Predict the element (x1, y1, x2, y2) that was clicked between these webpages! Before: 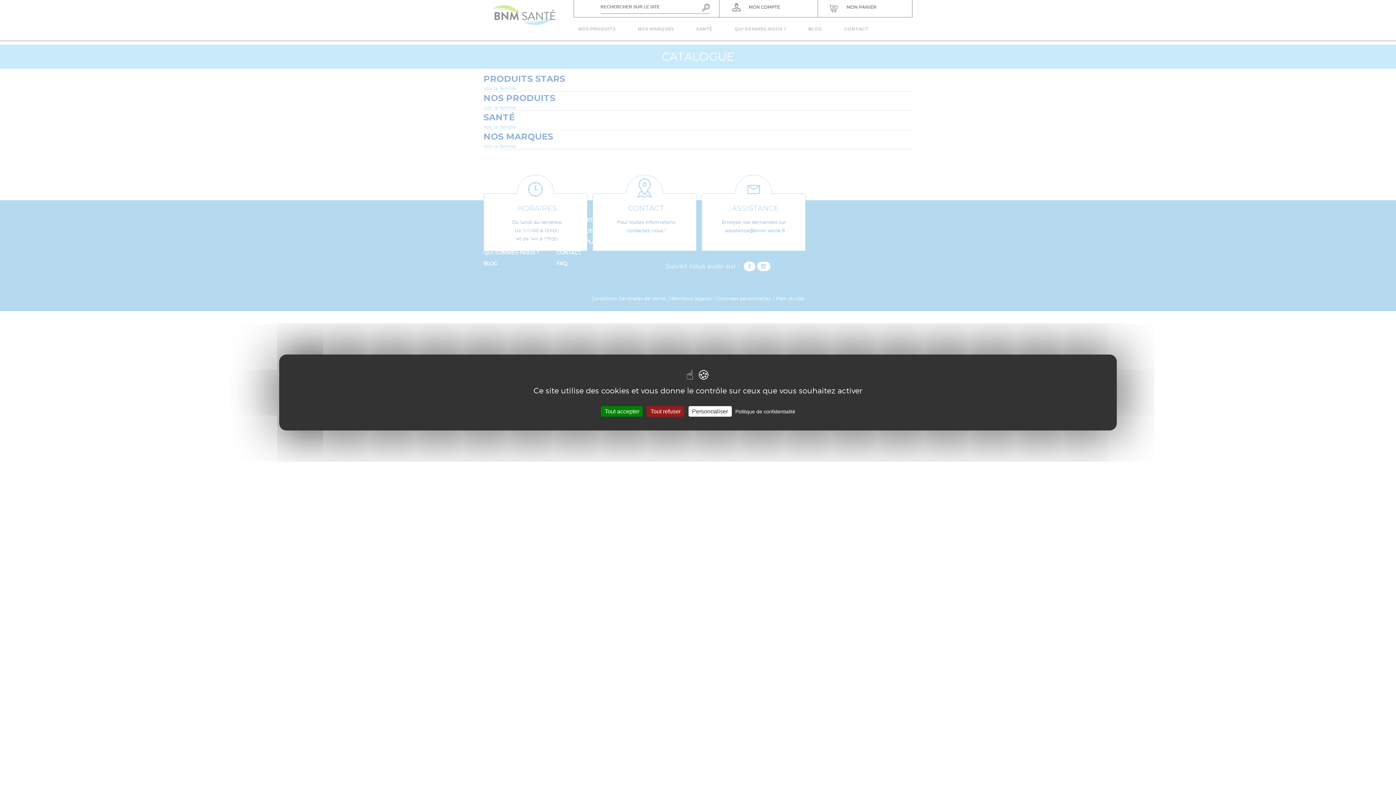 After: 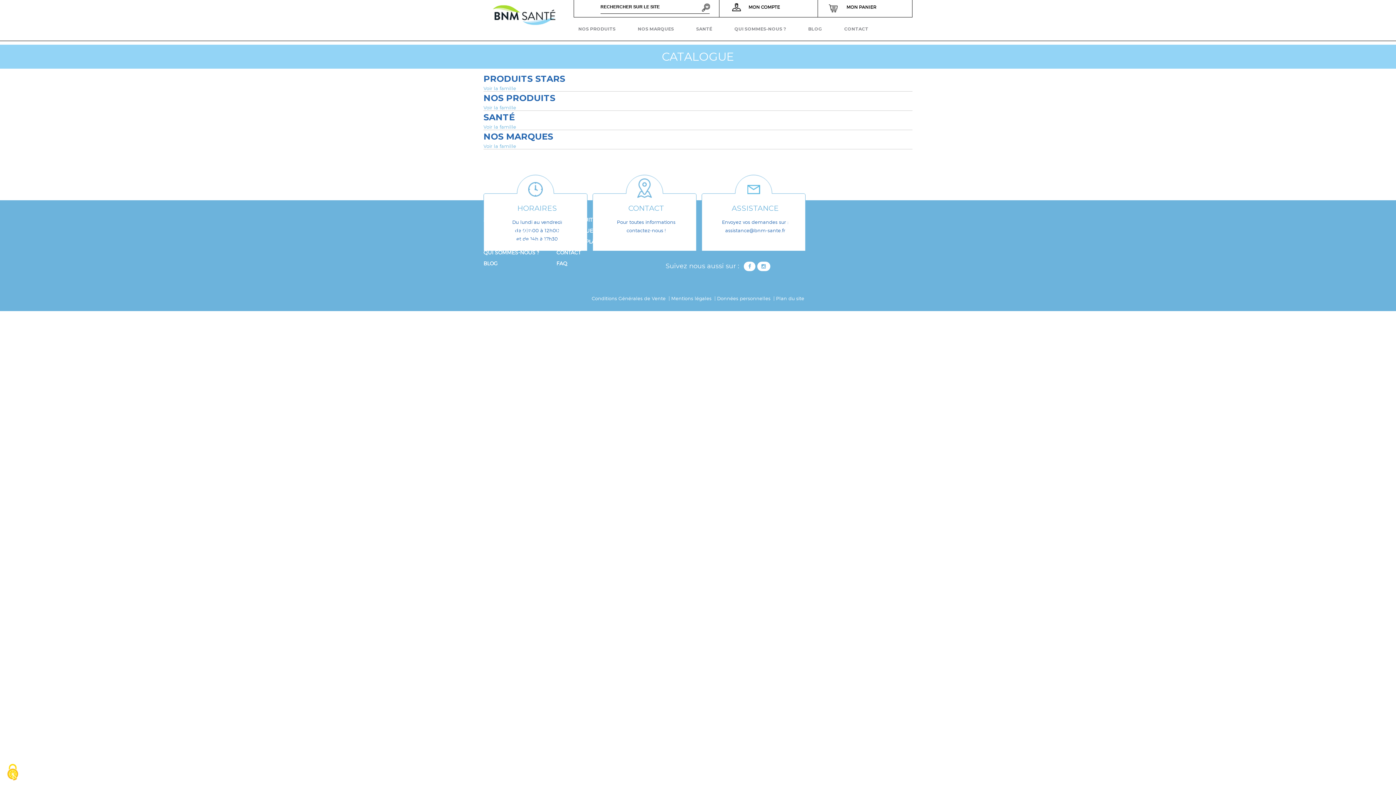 Action: label: Cookies : Tout refuser bbox: (647, 406, 684, 416)